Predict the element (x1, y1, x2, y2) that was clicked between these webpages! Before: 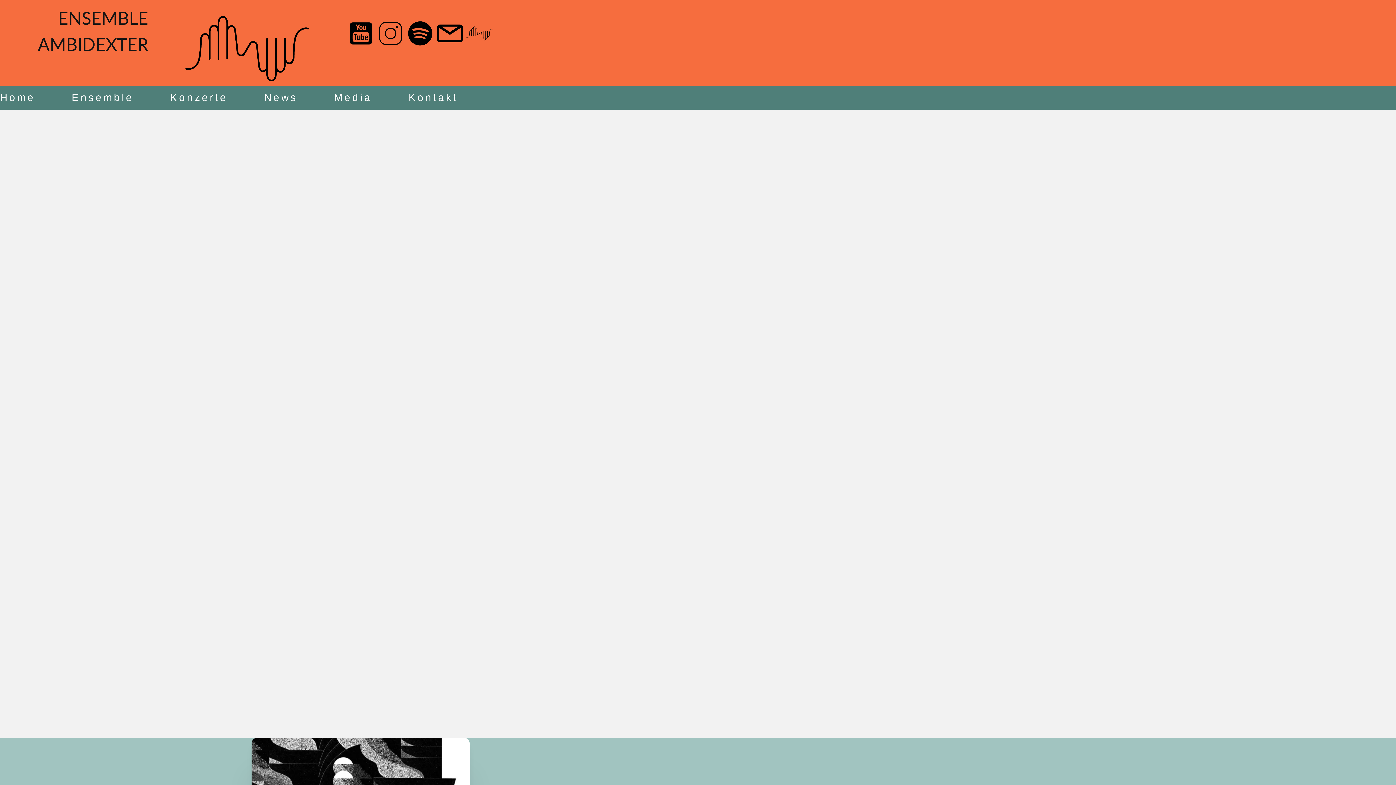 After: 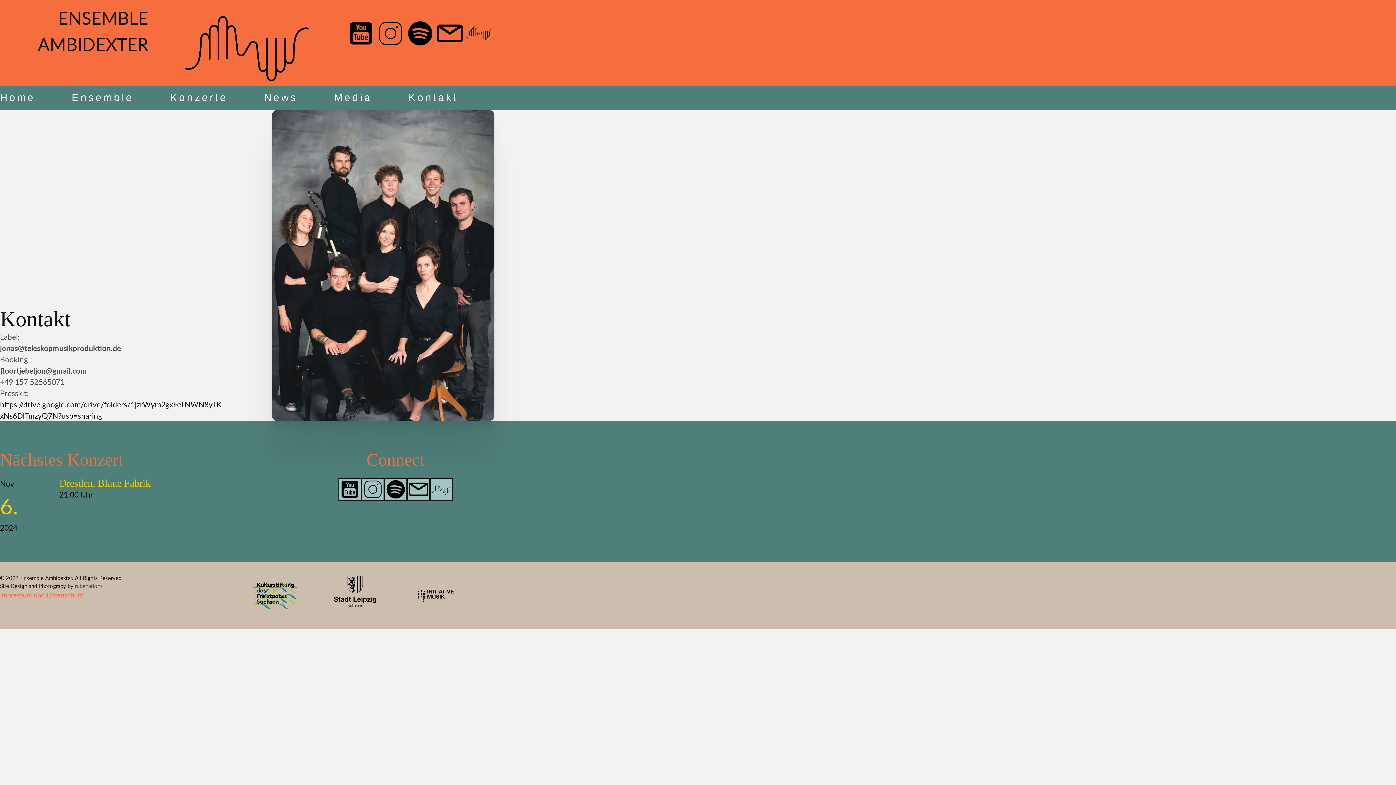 Action: bbox: (408, 92, 458, 103) label: Kontakt